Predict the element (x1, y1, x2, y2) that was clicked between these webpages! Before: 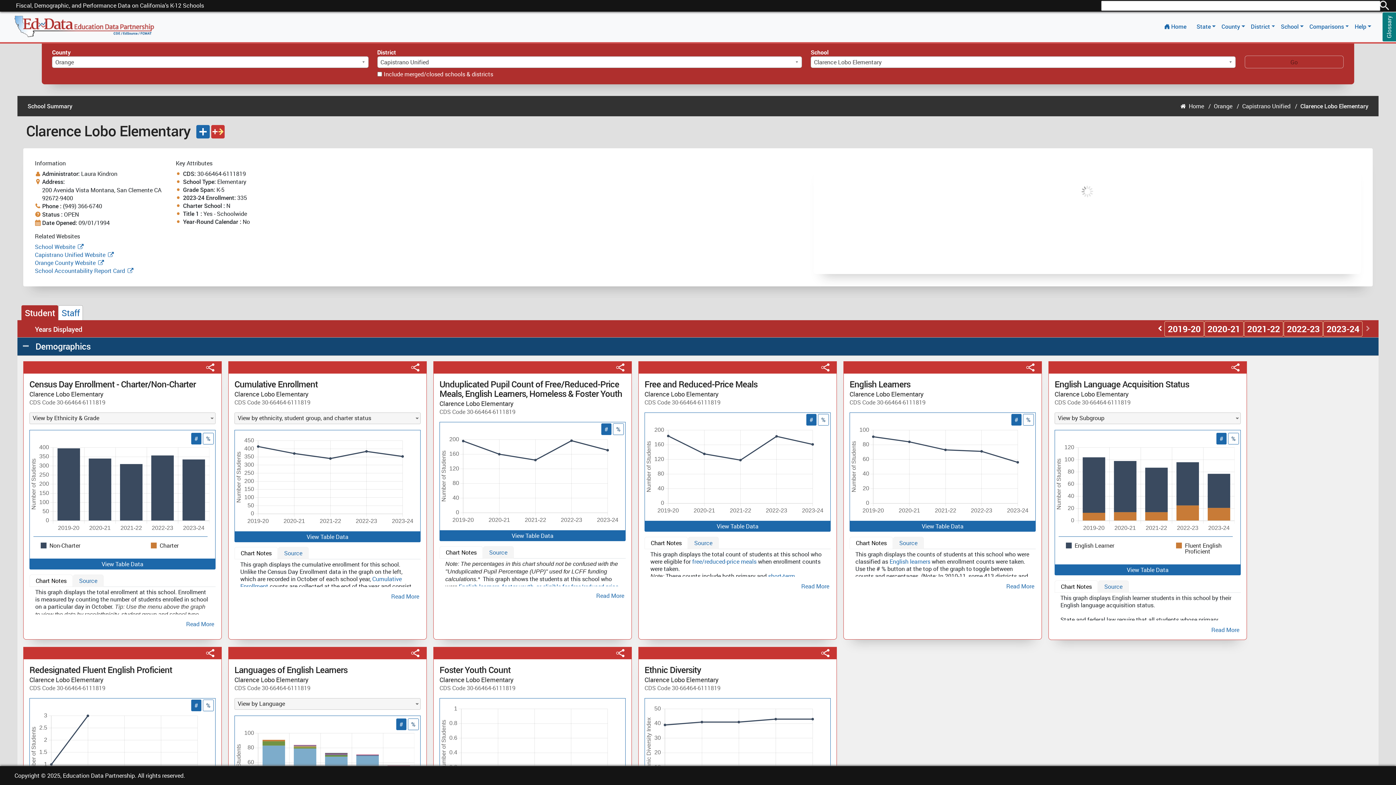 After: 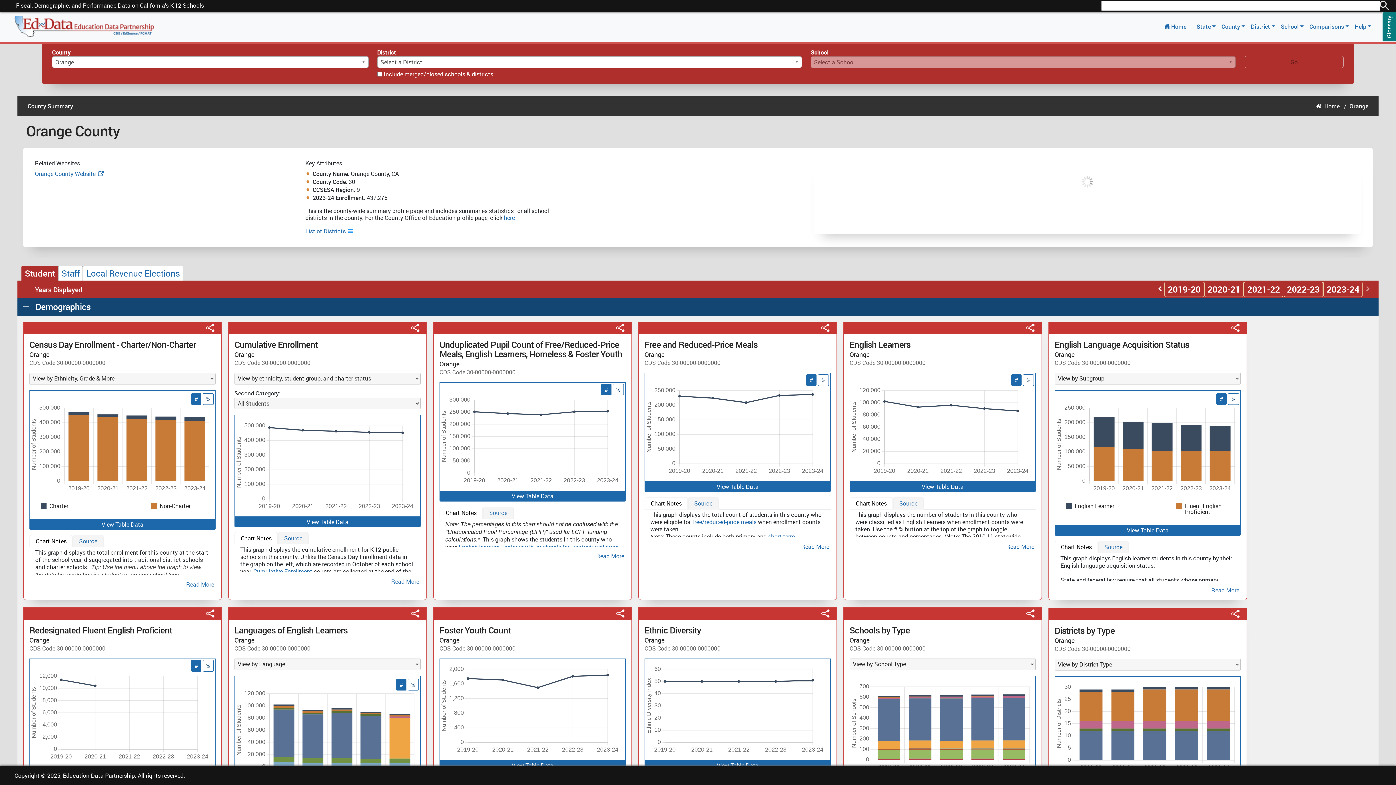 Action: label: Orange bbox: (1214, 102, 1232, 110)